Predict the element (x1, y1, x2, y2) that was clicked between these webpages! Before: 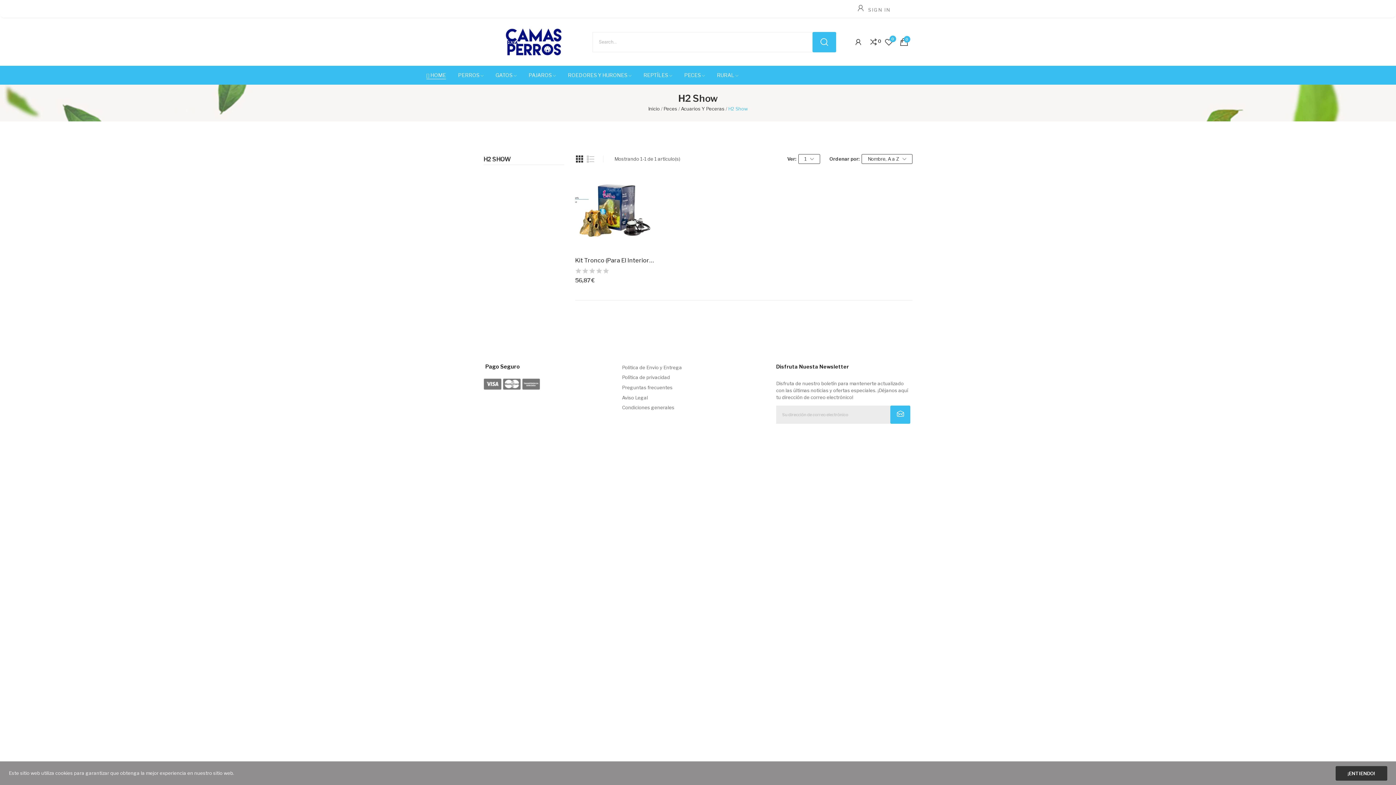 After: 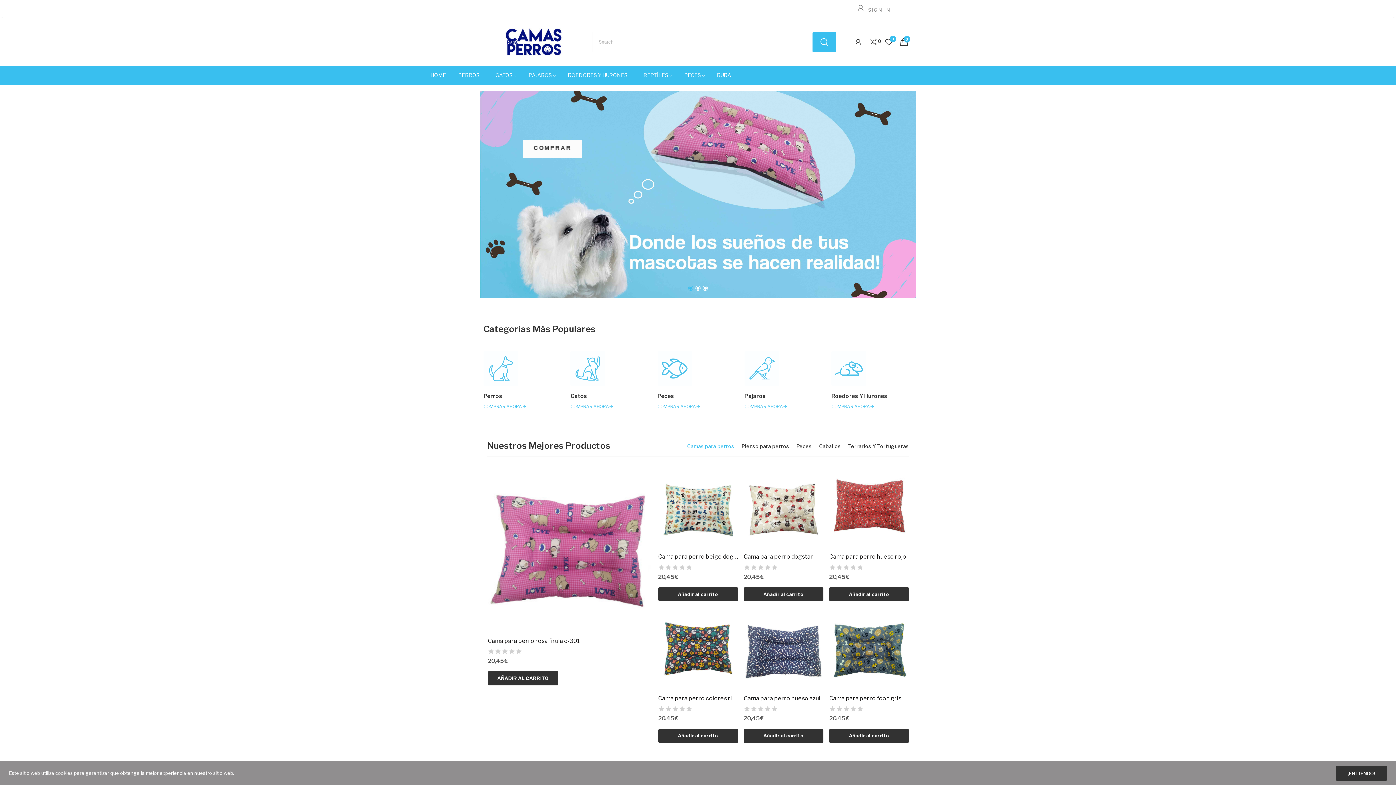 Action: label:  HOME bbox: (426, 71, 446, 79)